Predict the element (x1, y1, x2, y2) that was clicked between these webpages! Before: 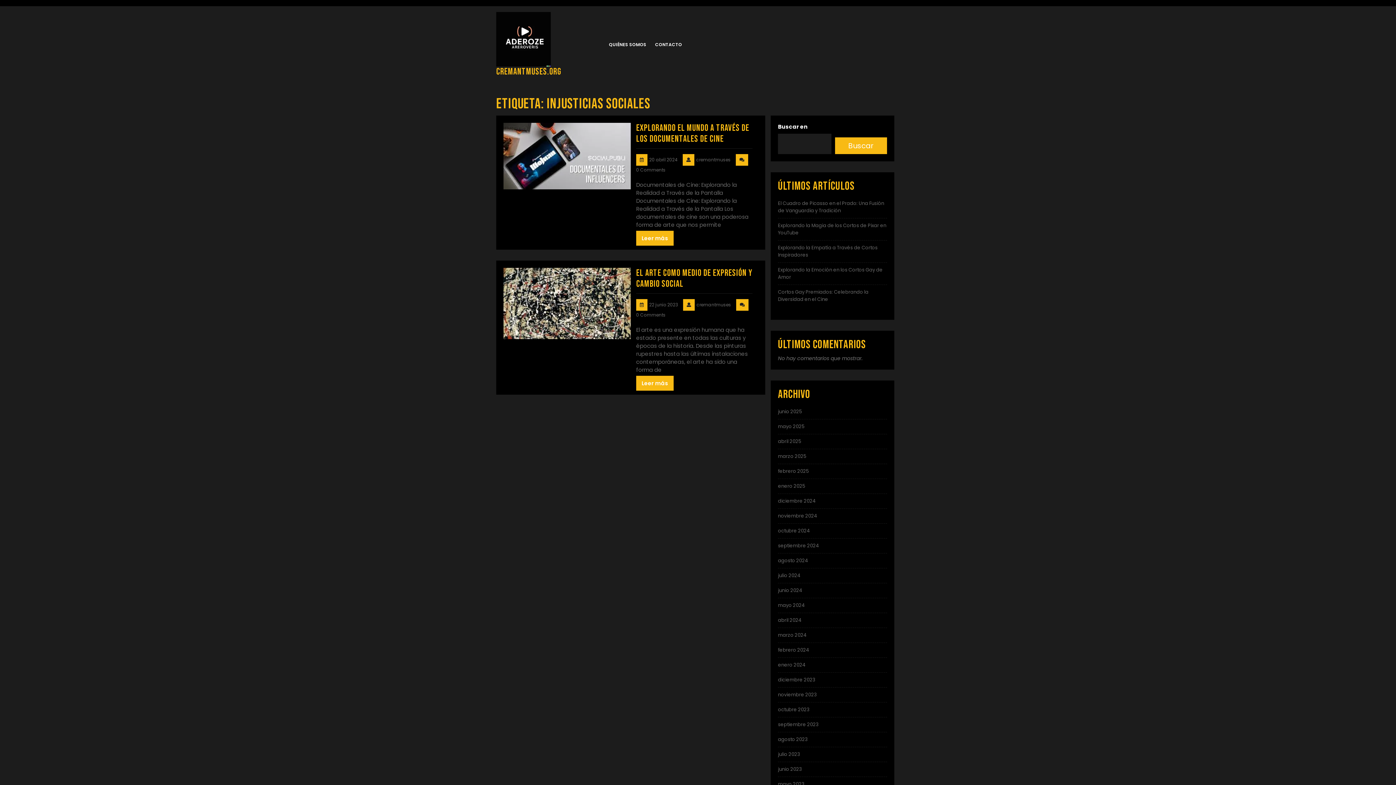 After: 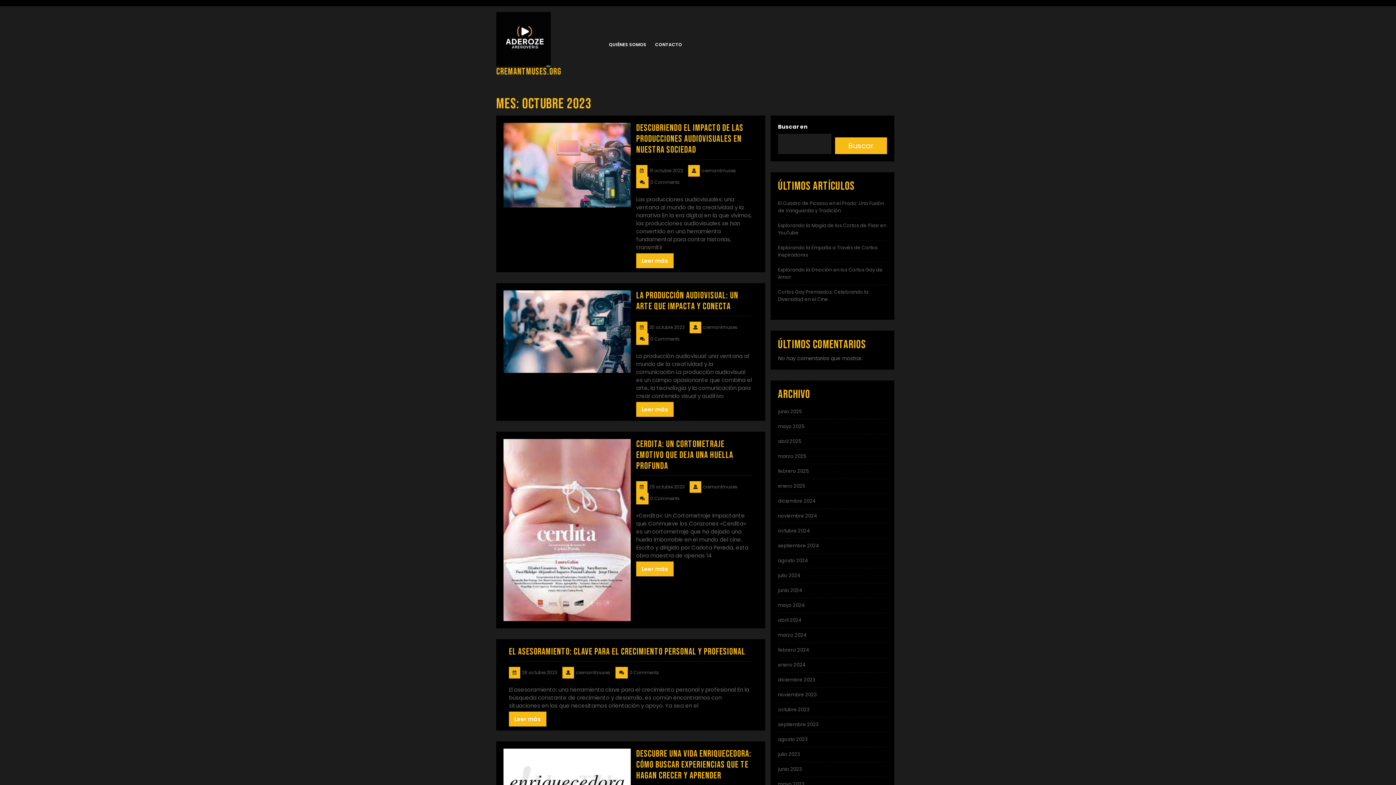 Action: bbox: (778, 706, 809, 713) label: octubre 2023